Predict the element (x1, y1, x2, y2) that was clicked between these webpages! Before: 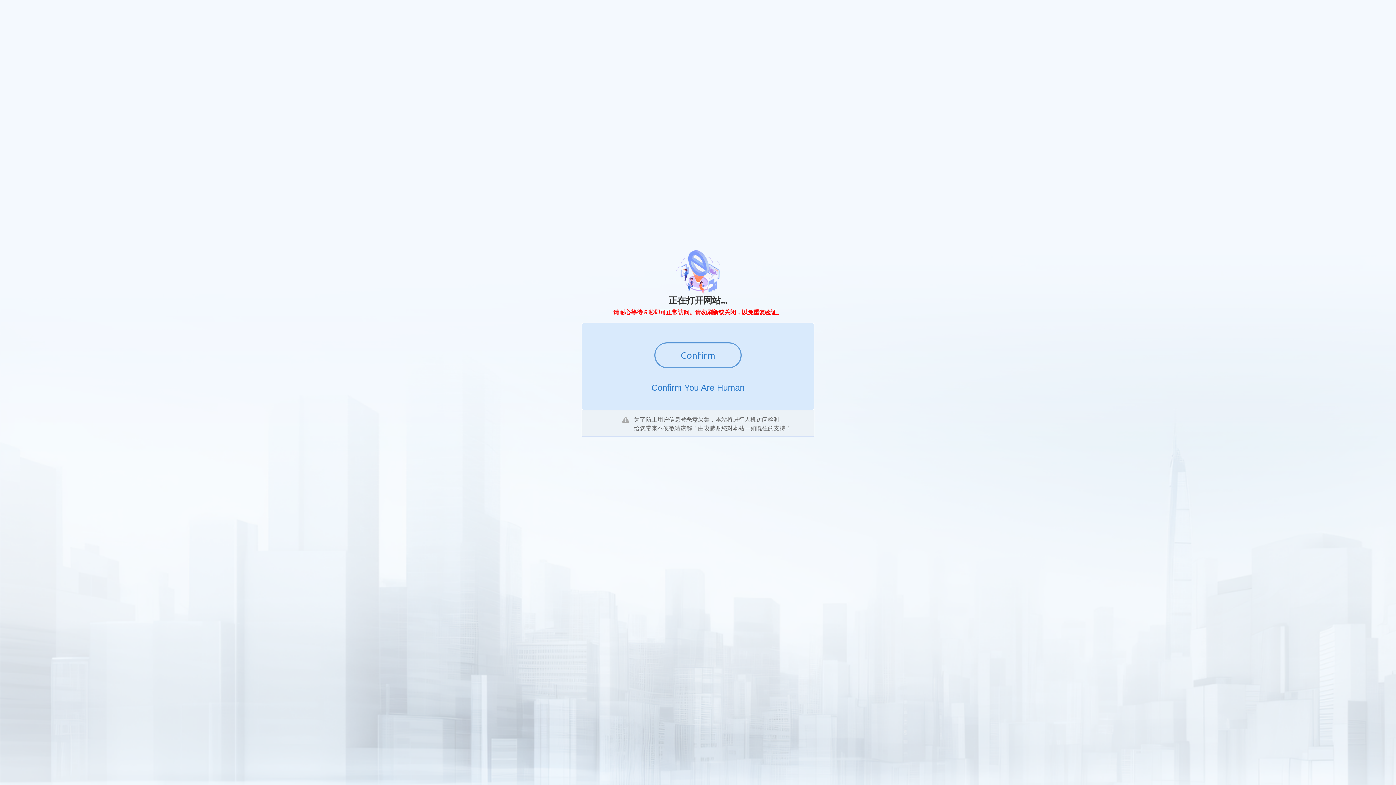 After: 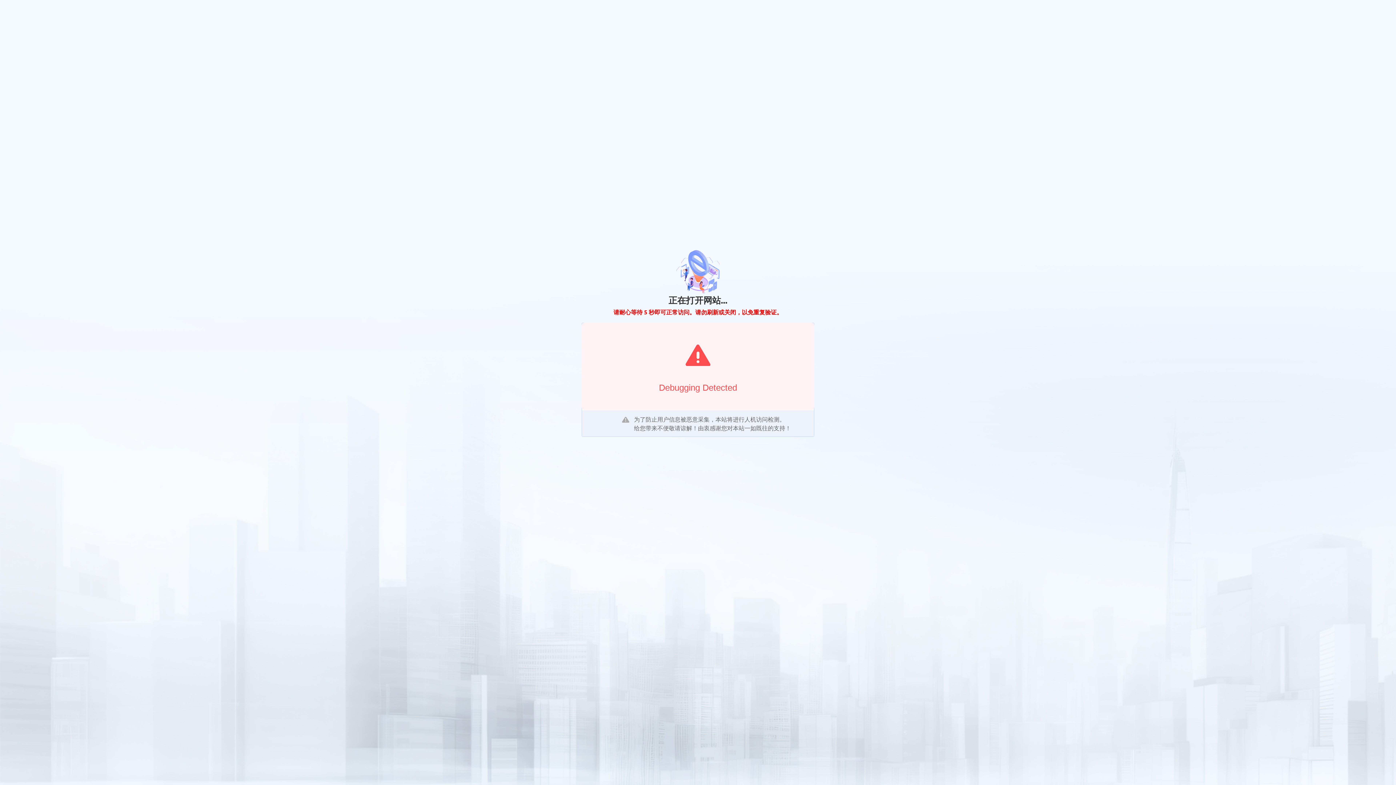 Action: label: Confirm bbox: (654, 342, 741, 368)